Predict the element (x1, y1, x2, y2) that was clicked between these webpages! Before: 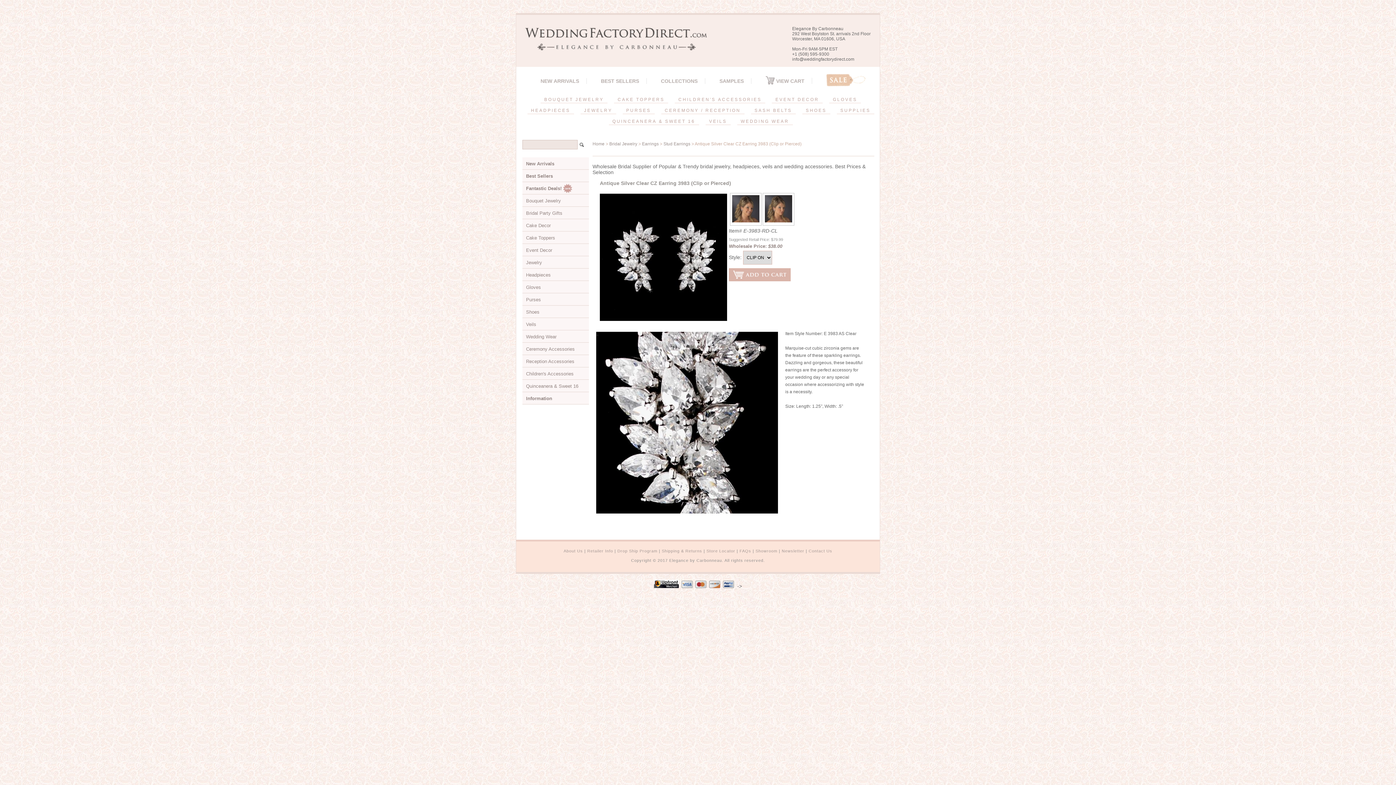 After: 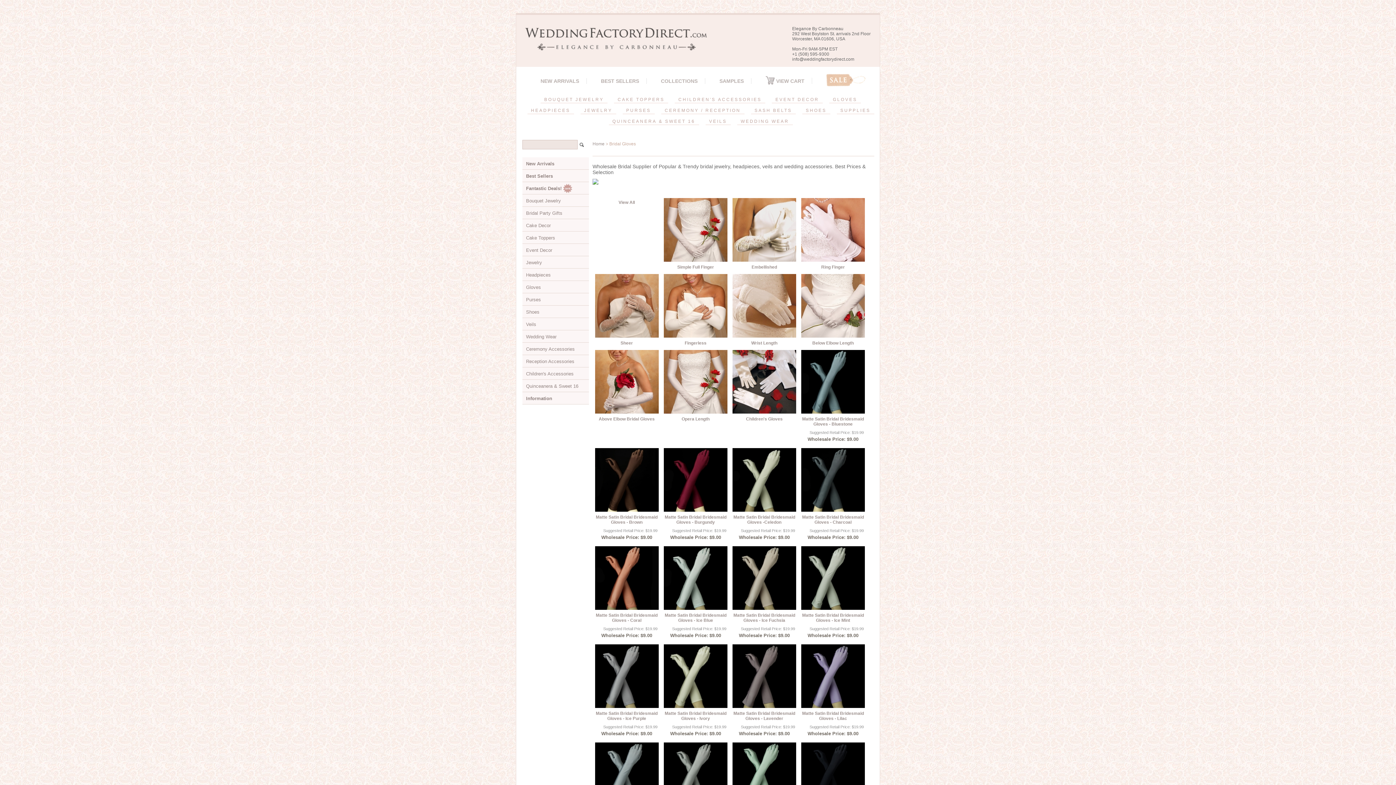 Action: label: GLOVES bbox: (829, 96, 861, 103)